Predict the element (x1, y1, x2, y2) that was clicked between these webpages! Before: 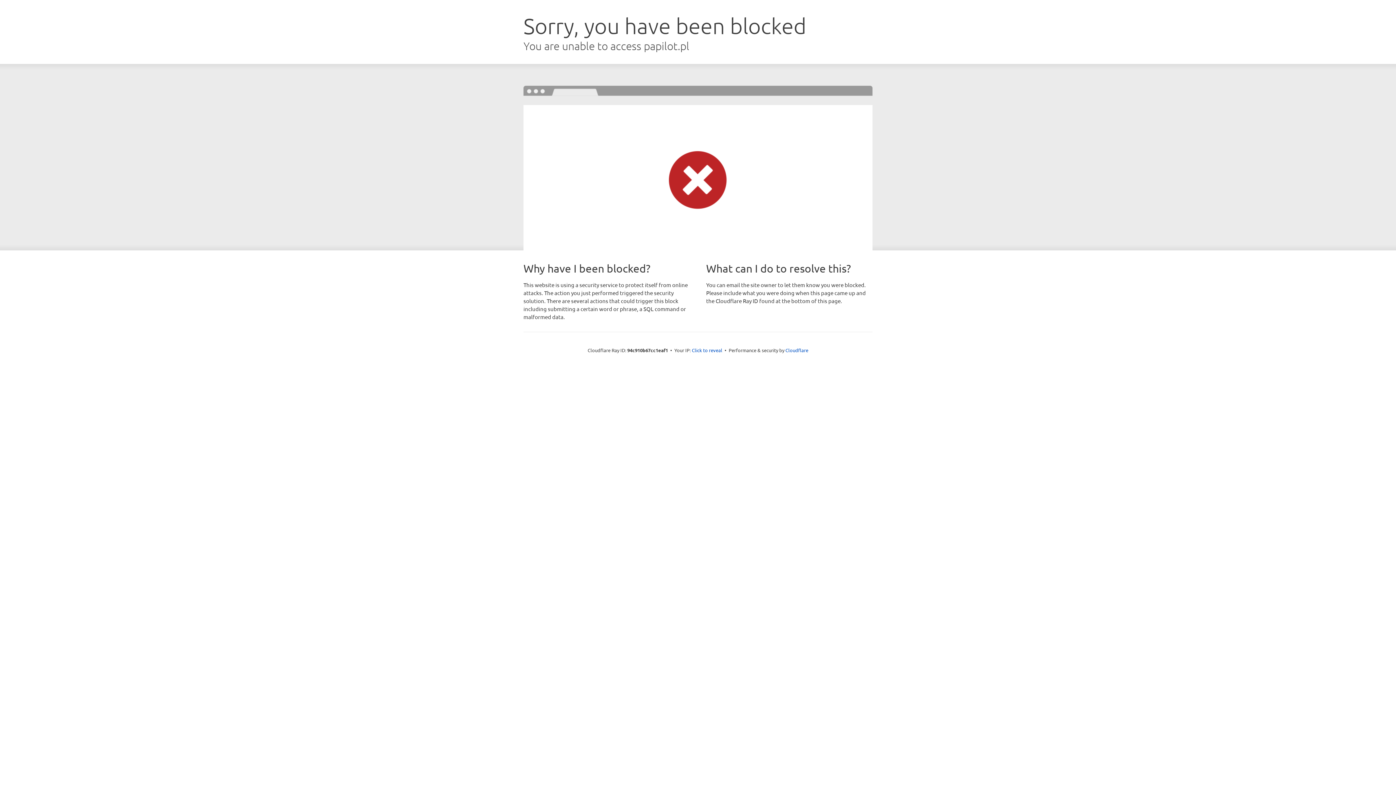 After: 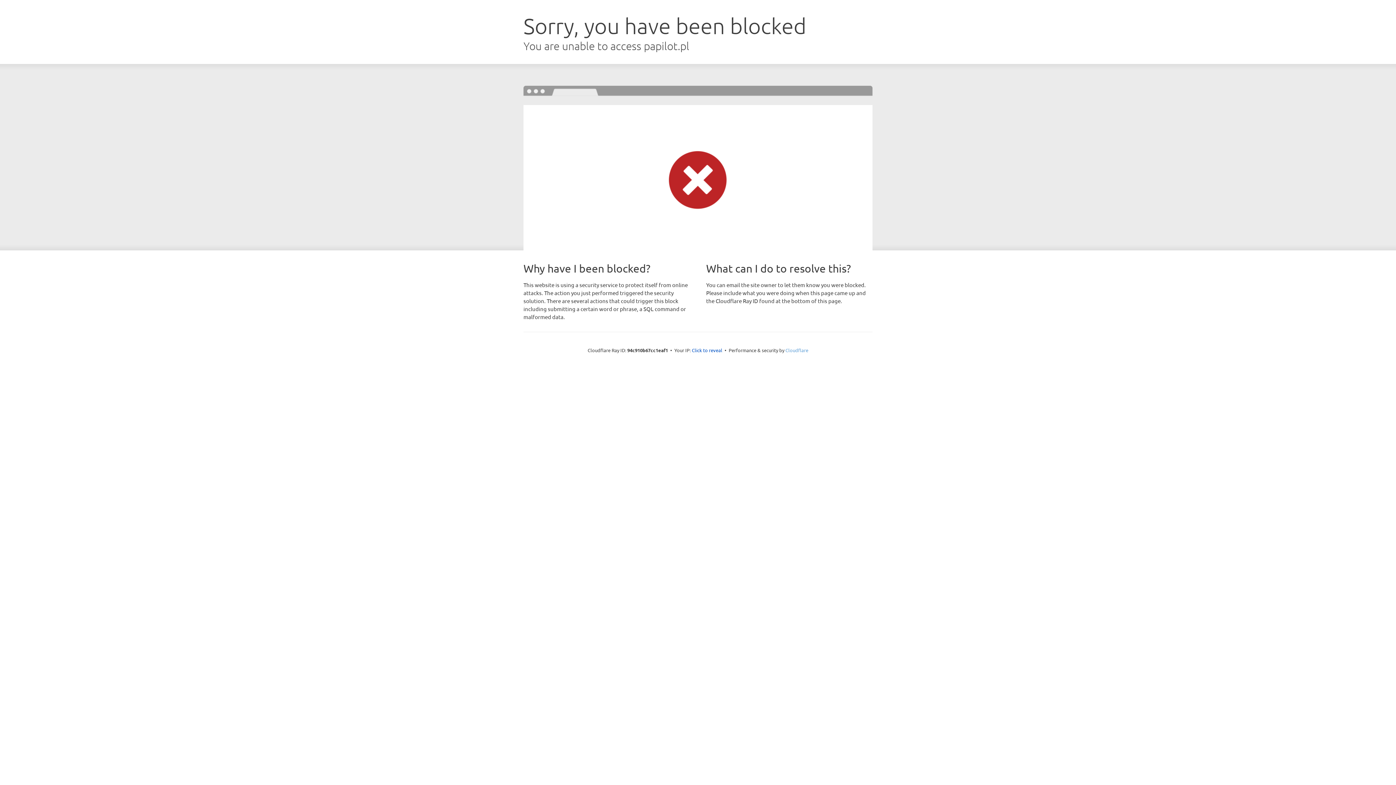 Action: bbox: (785, 347, 808, 353) label: Cloudflare